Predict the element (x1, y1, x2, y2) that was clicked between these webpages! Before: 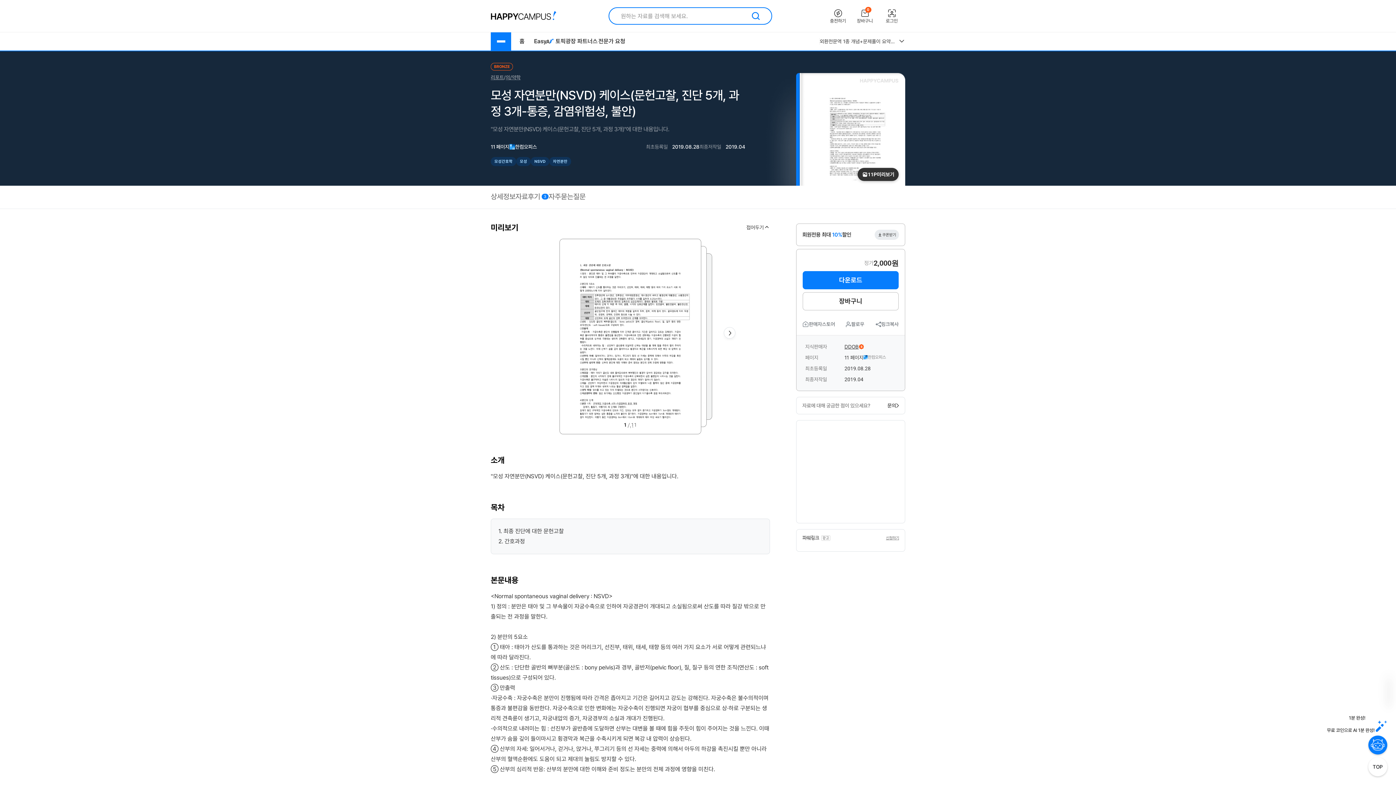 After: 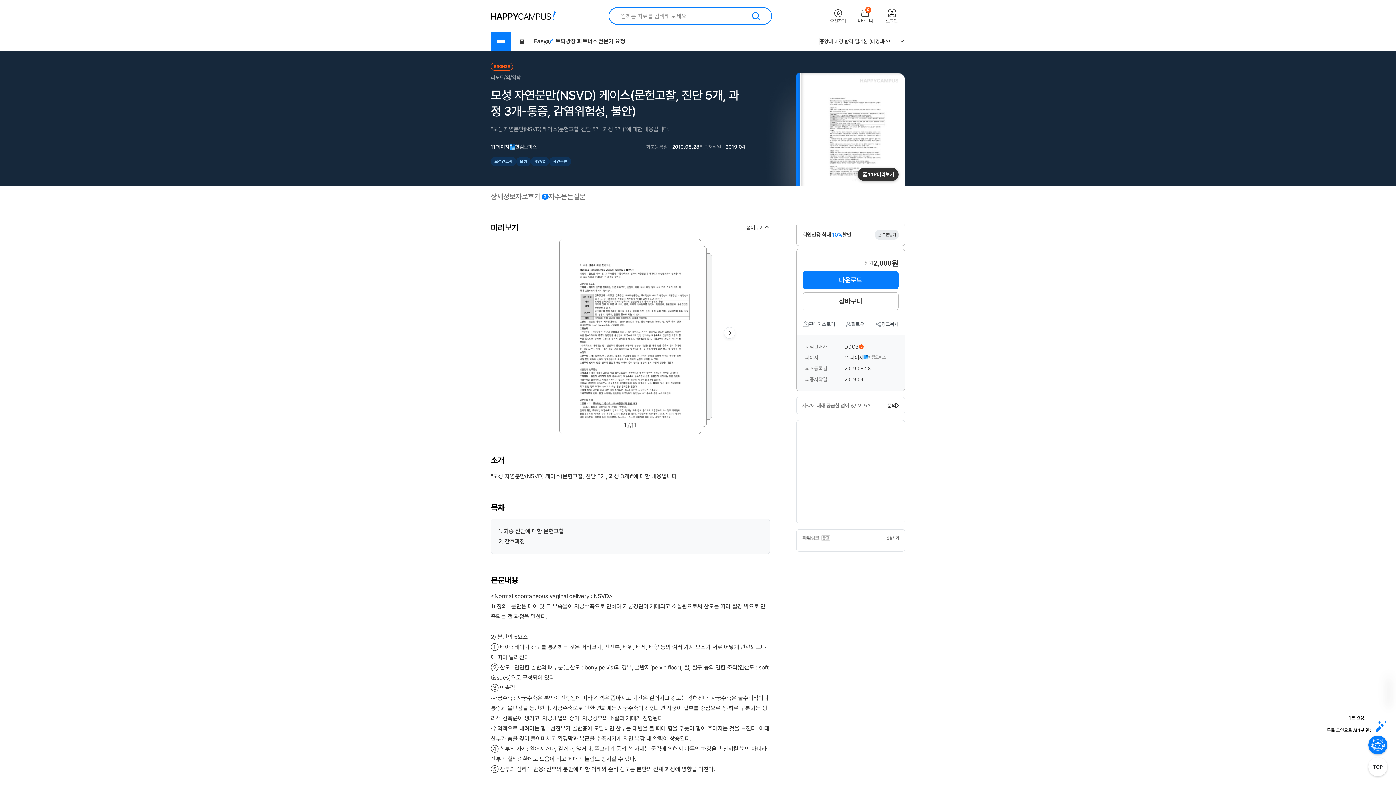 Action: bbox: (598, 32, 625, 50) label: 전문가 요청